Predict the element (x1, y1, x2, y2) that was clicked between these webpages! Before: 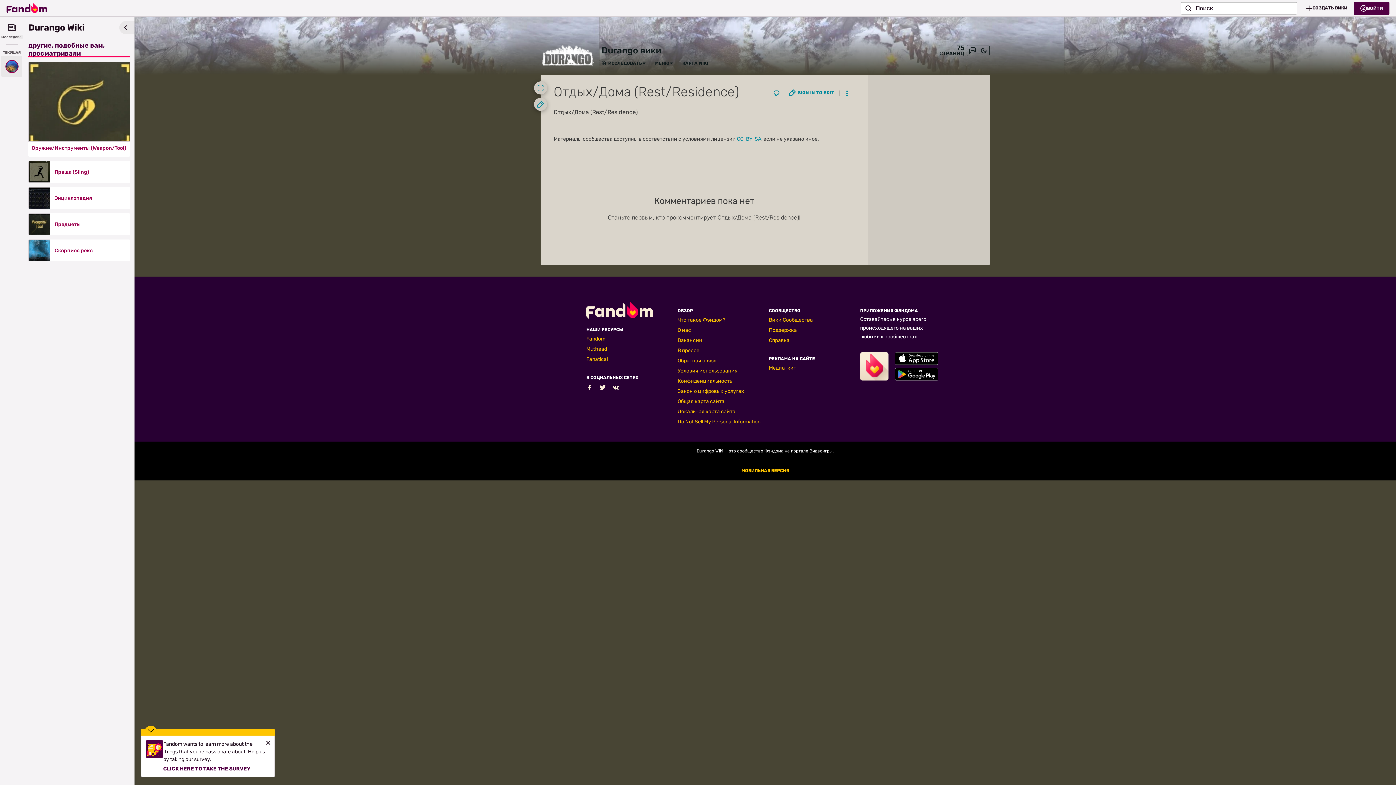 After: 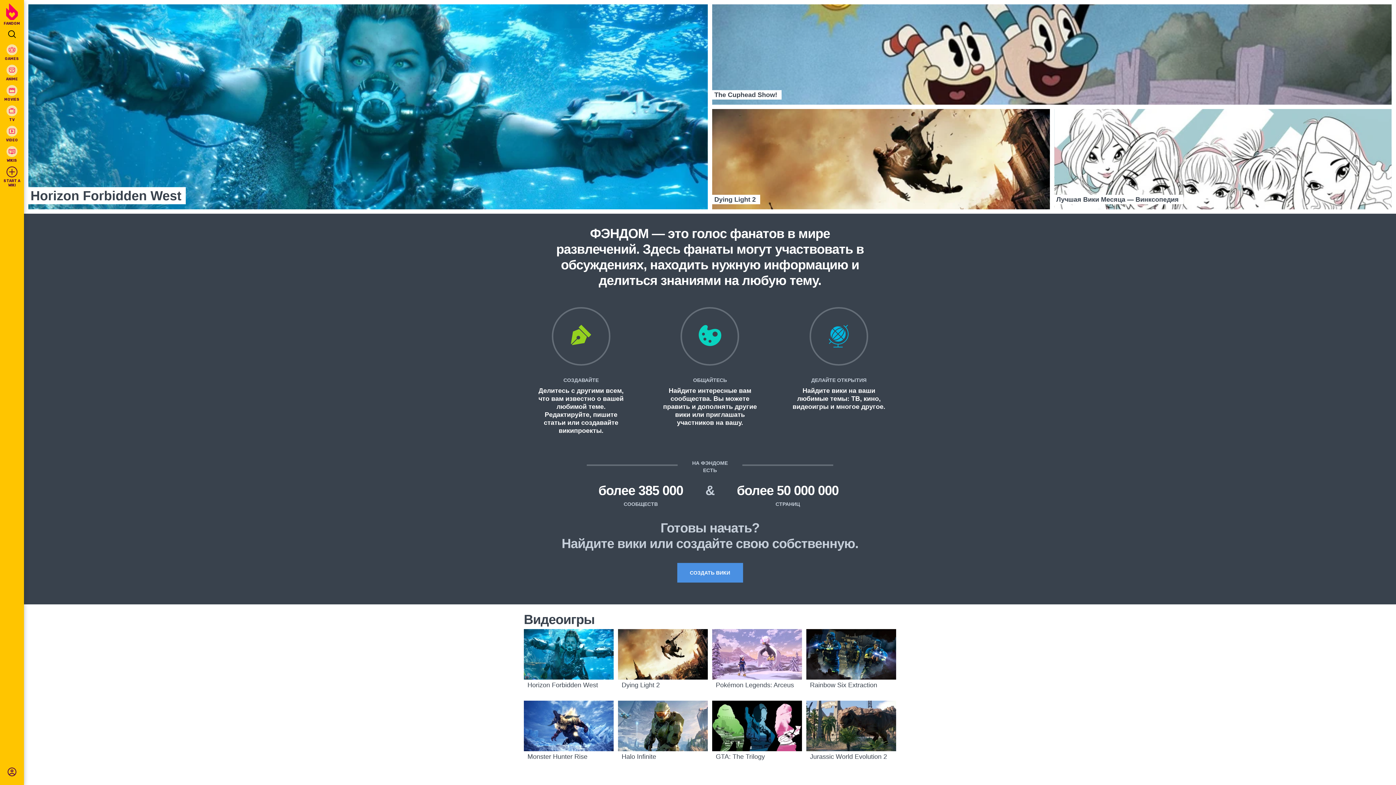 Action: bbox: (586, 311, 653, 320) label: Домашняя страница Фэндома